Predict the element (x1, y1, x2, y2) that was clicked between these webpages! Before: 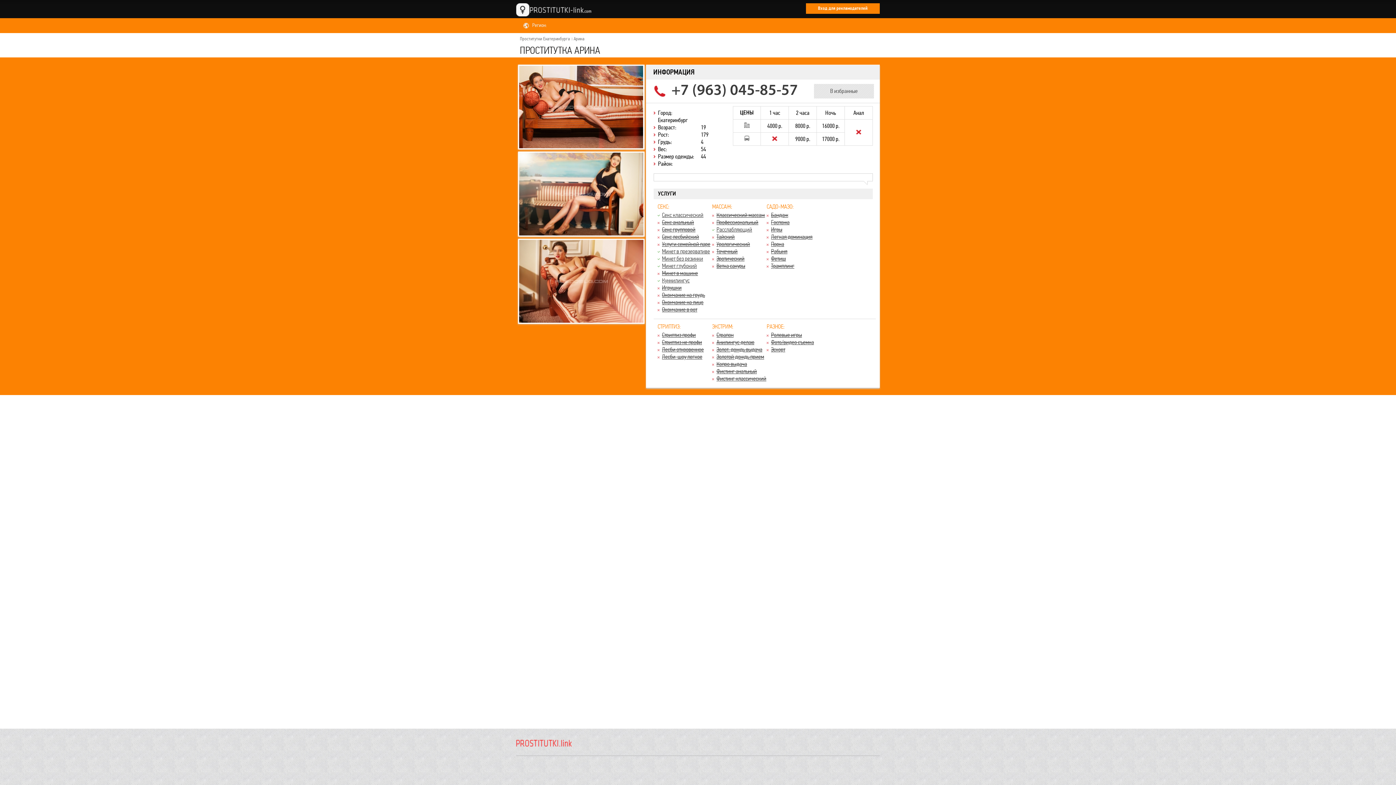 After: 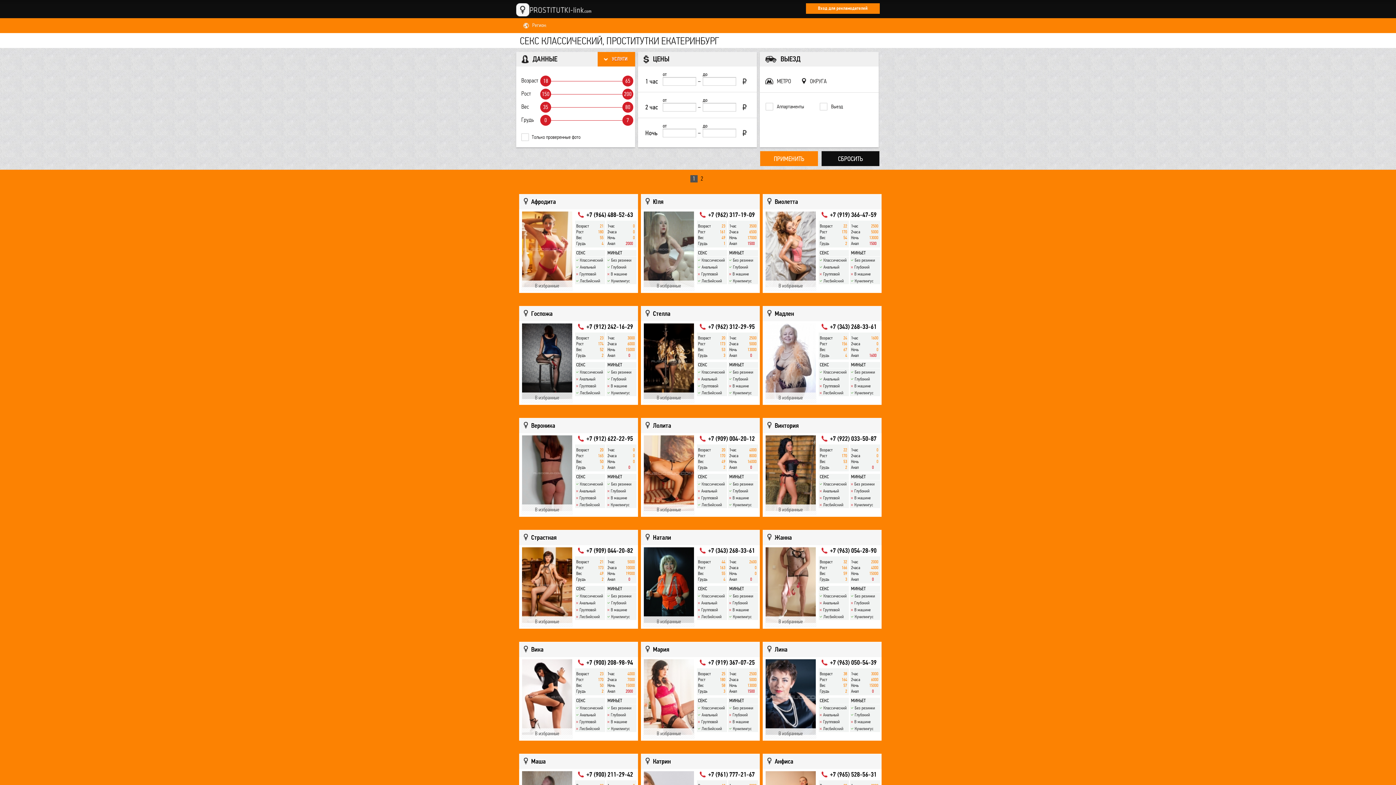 Action: bbox: (662, 211, 712, 218) label: Секс классический